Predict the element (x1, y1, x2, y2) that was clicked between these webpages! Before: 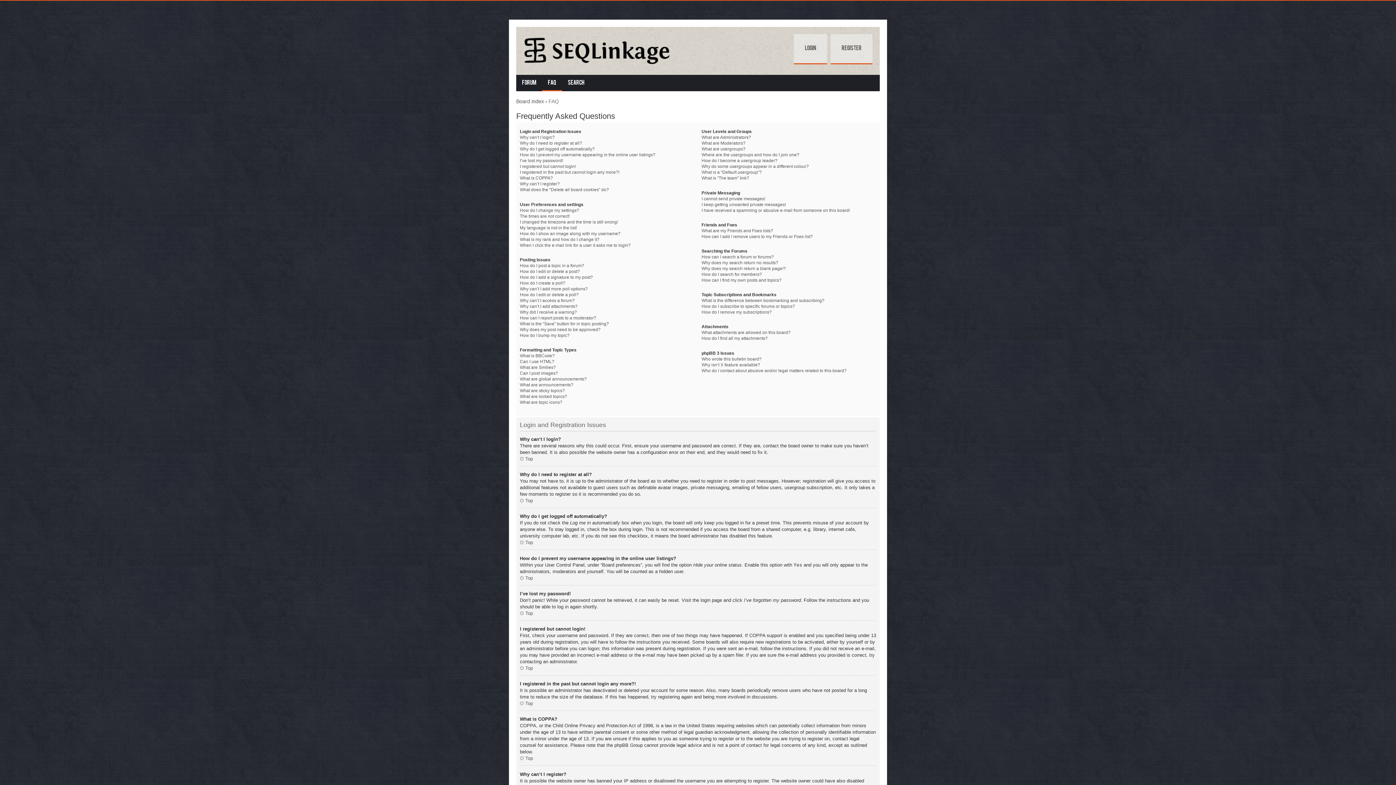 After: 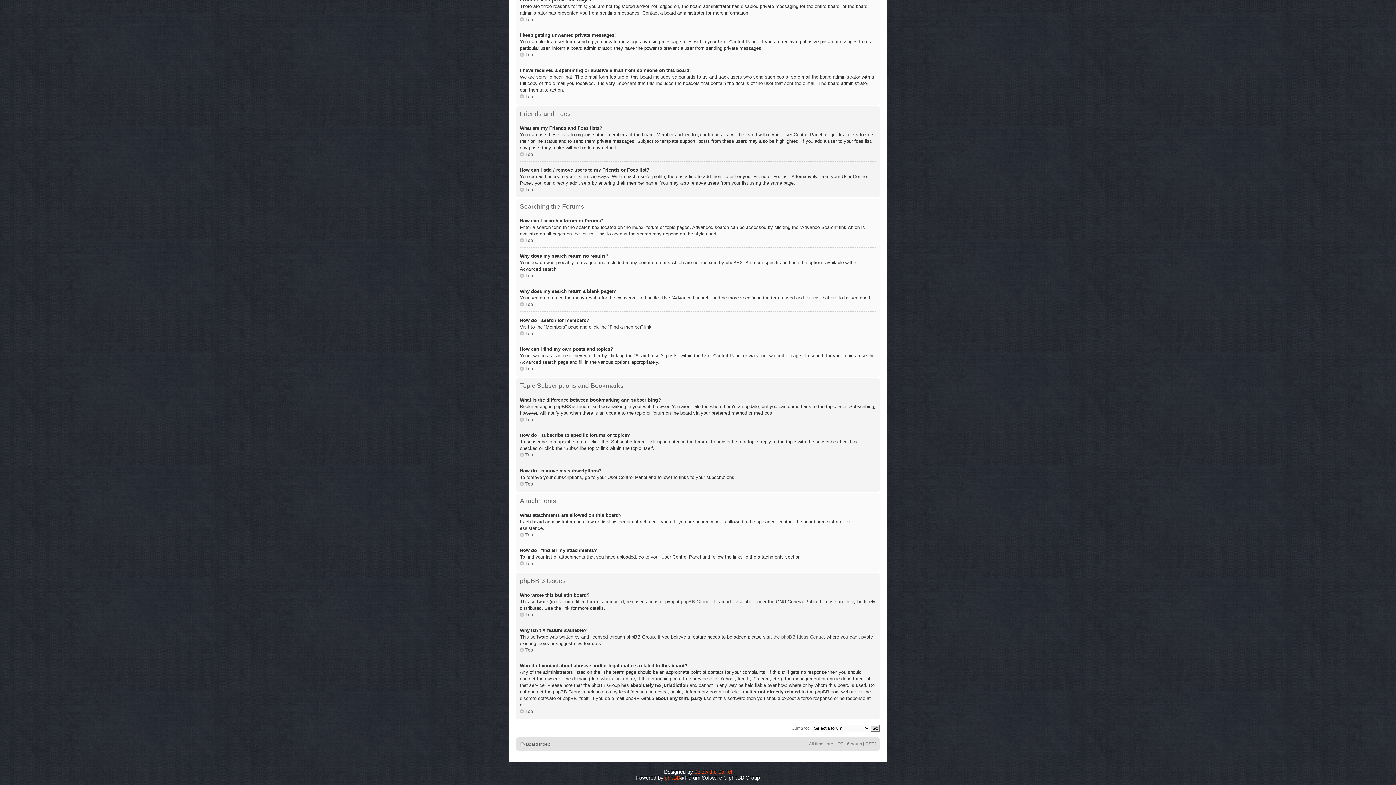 Action: label: Why isn’t X feature available? bbox: (701, 362, 760, 367)